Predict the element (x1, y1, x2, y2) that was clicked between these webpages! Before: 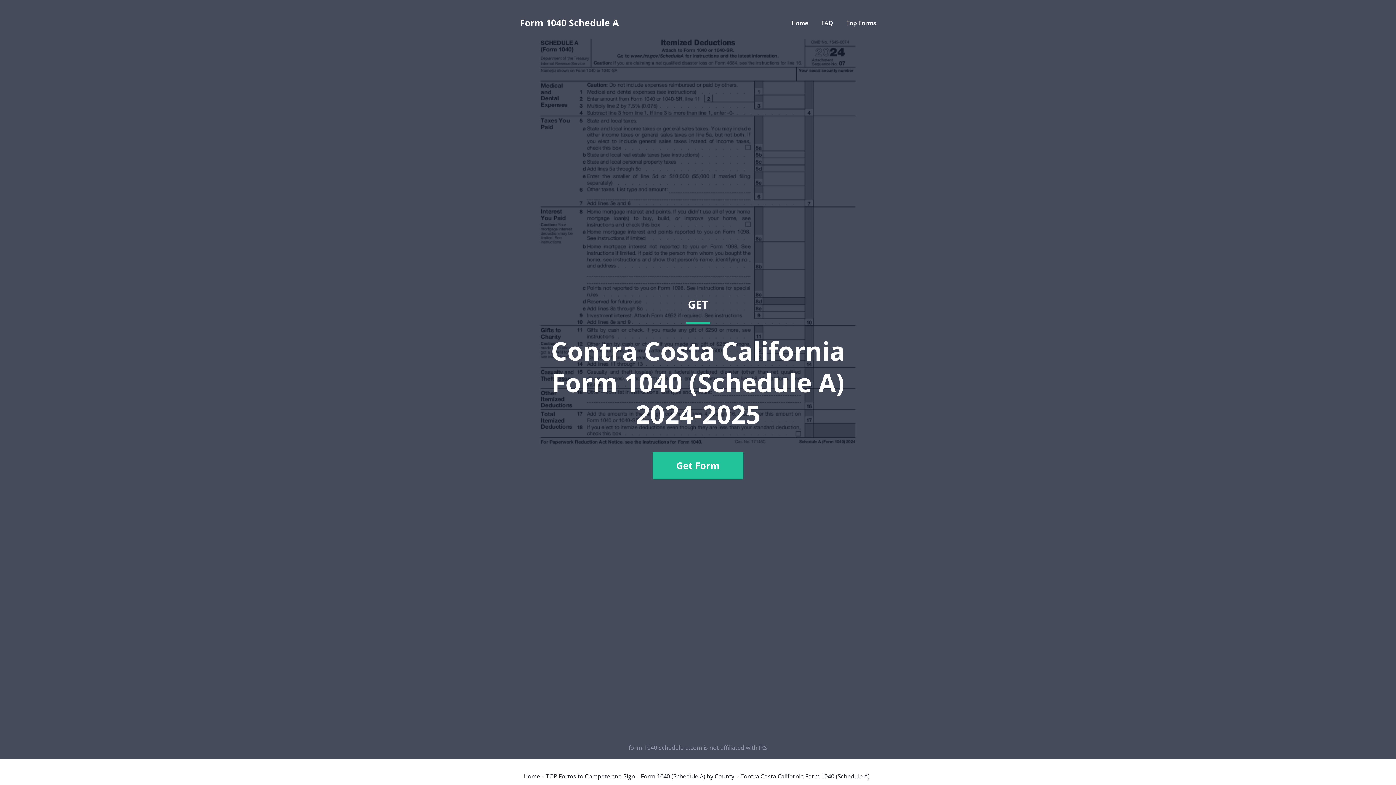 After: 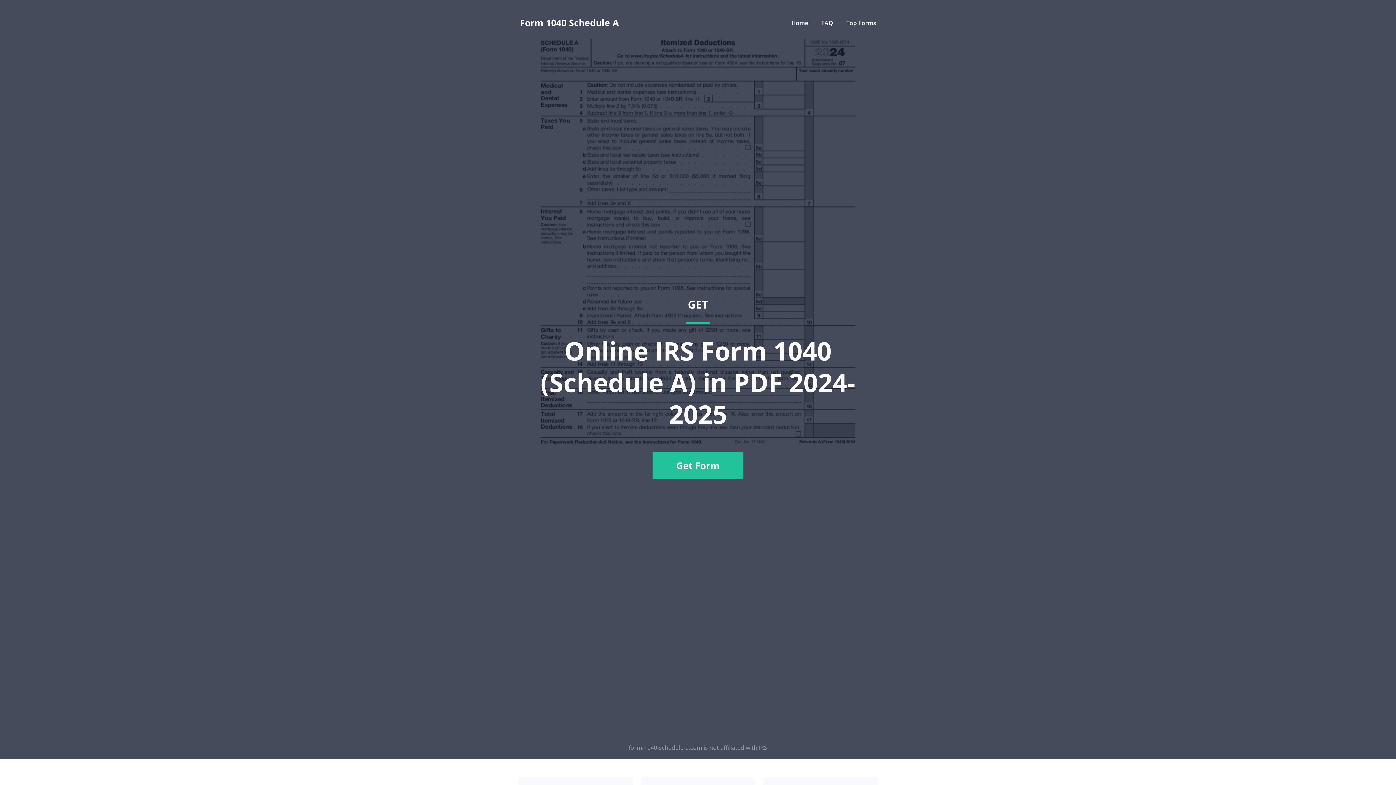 Action: label: Home bbox: (791, 18, 808, 26)